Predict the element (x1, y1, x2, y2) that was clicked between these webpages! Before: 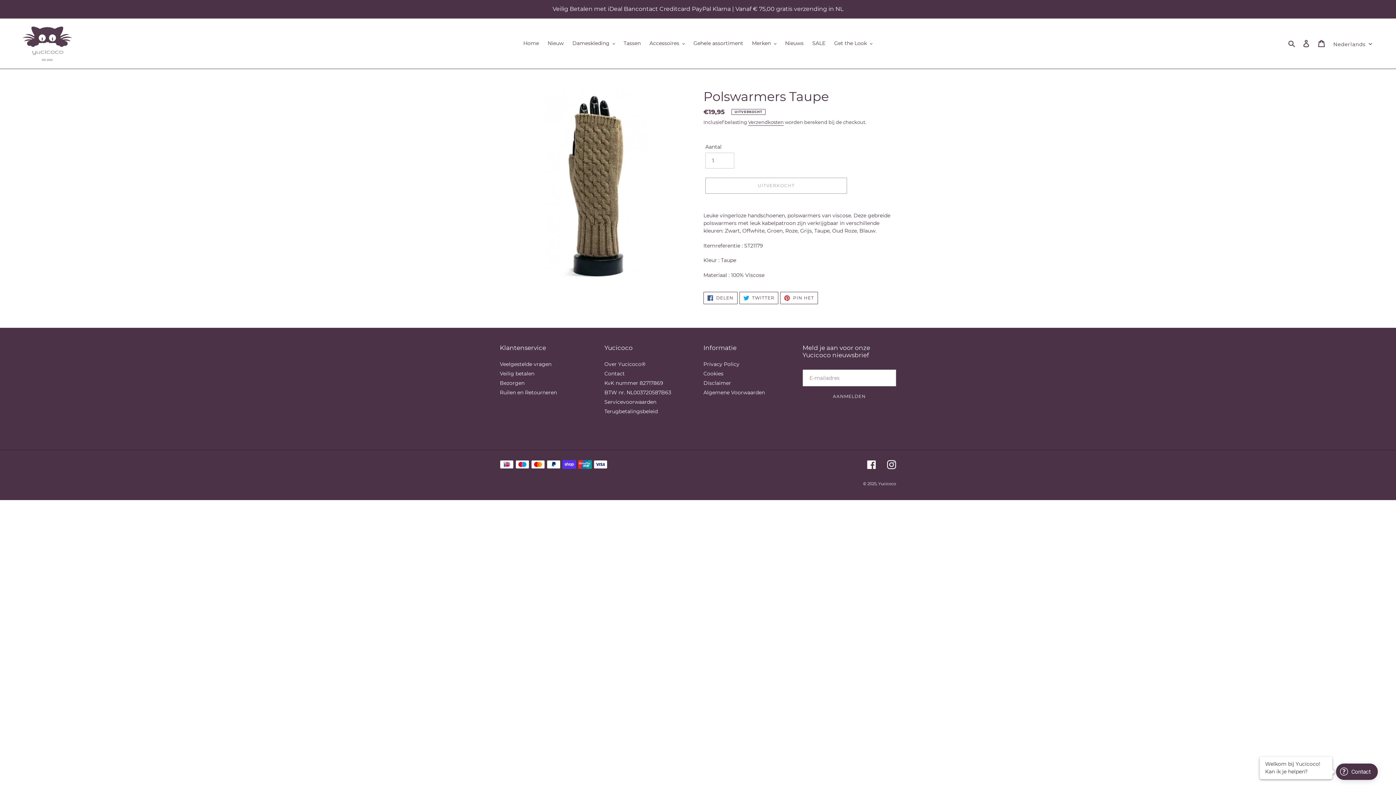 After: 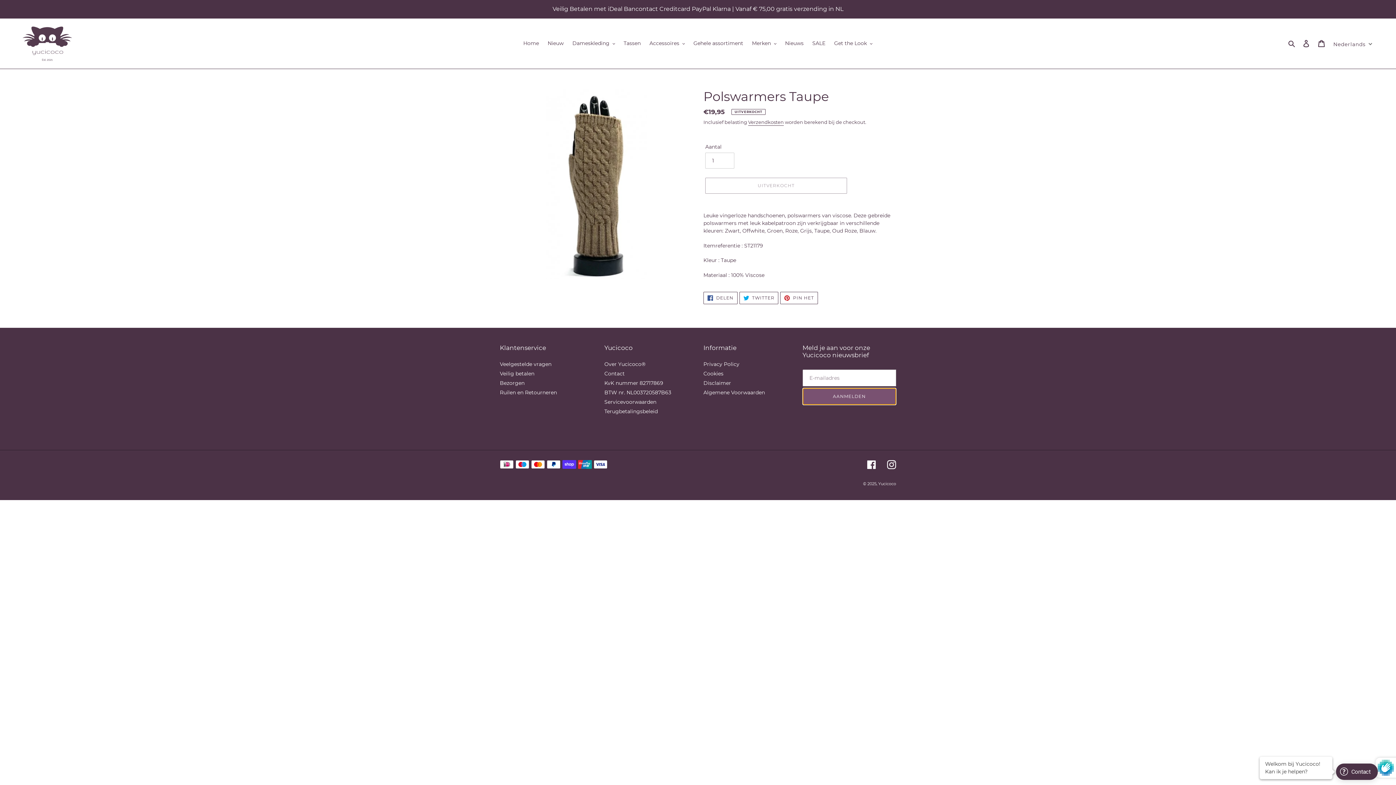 Action: label: AANMELDEN bbox: (802, 388, 896, 404)